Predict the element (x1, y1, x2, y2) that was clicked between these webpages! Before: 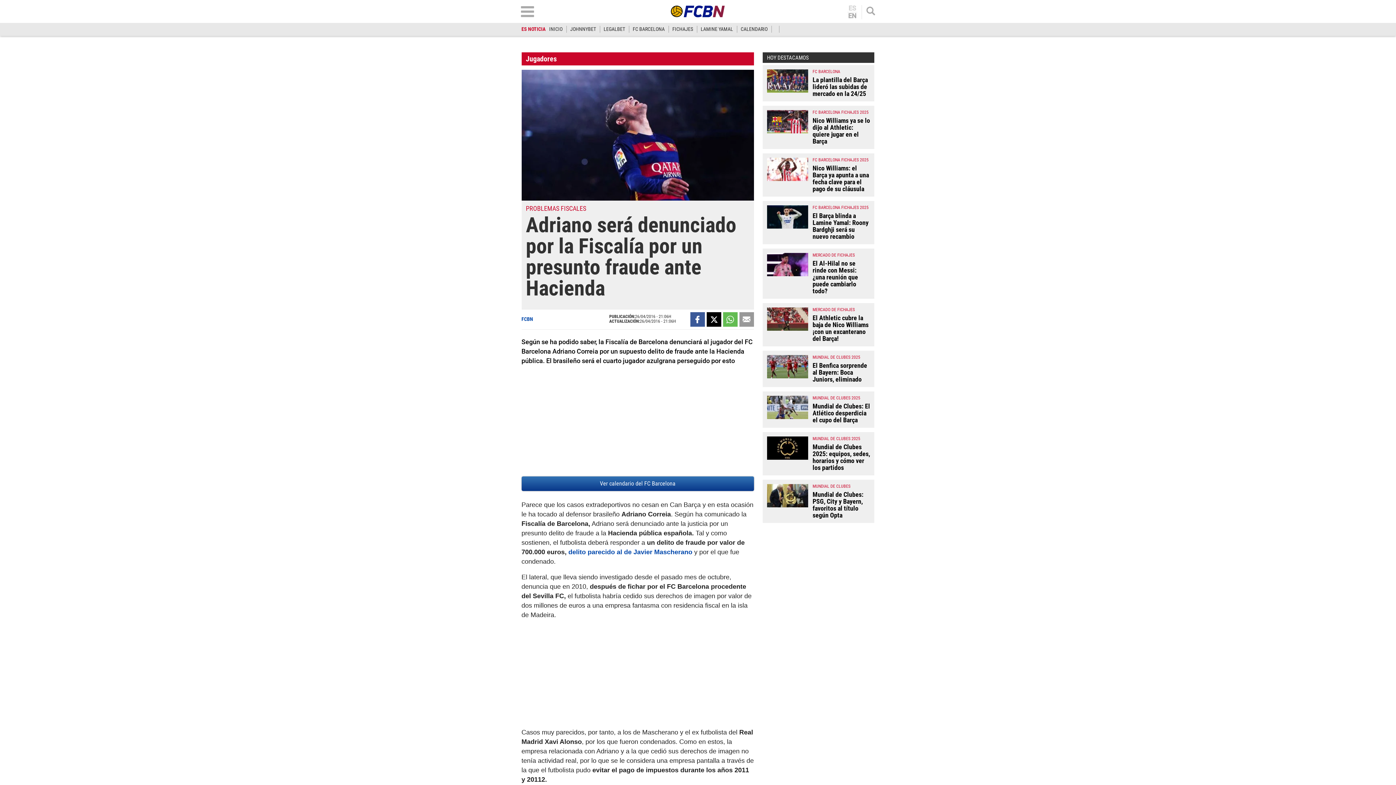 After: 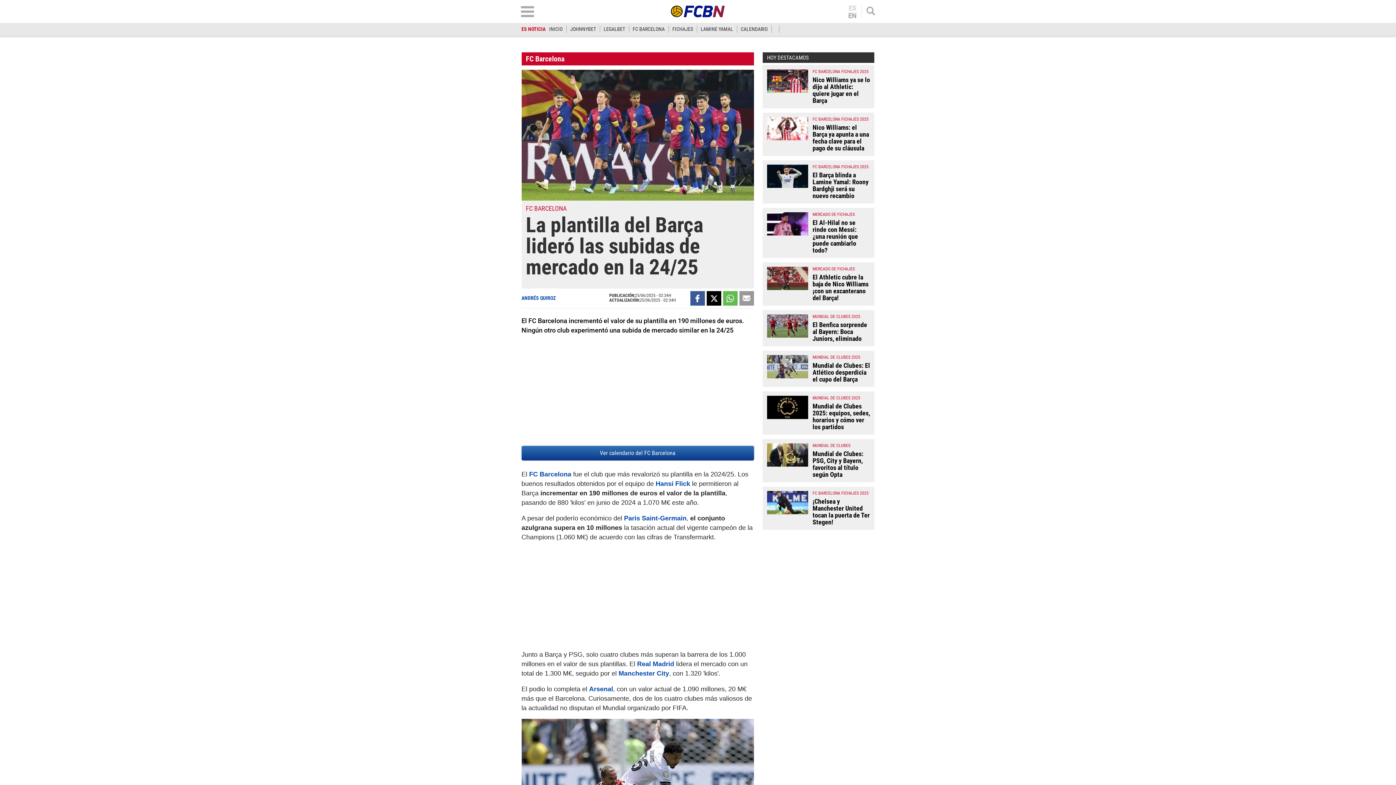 Action: bbox: (812, 76, 868, 97) label: La plantilla del Barça lideró las subidas de mercado en la 24/25